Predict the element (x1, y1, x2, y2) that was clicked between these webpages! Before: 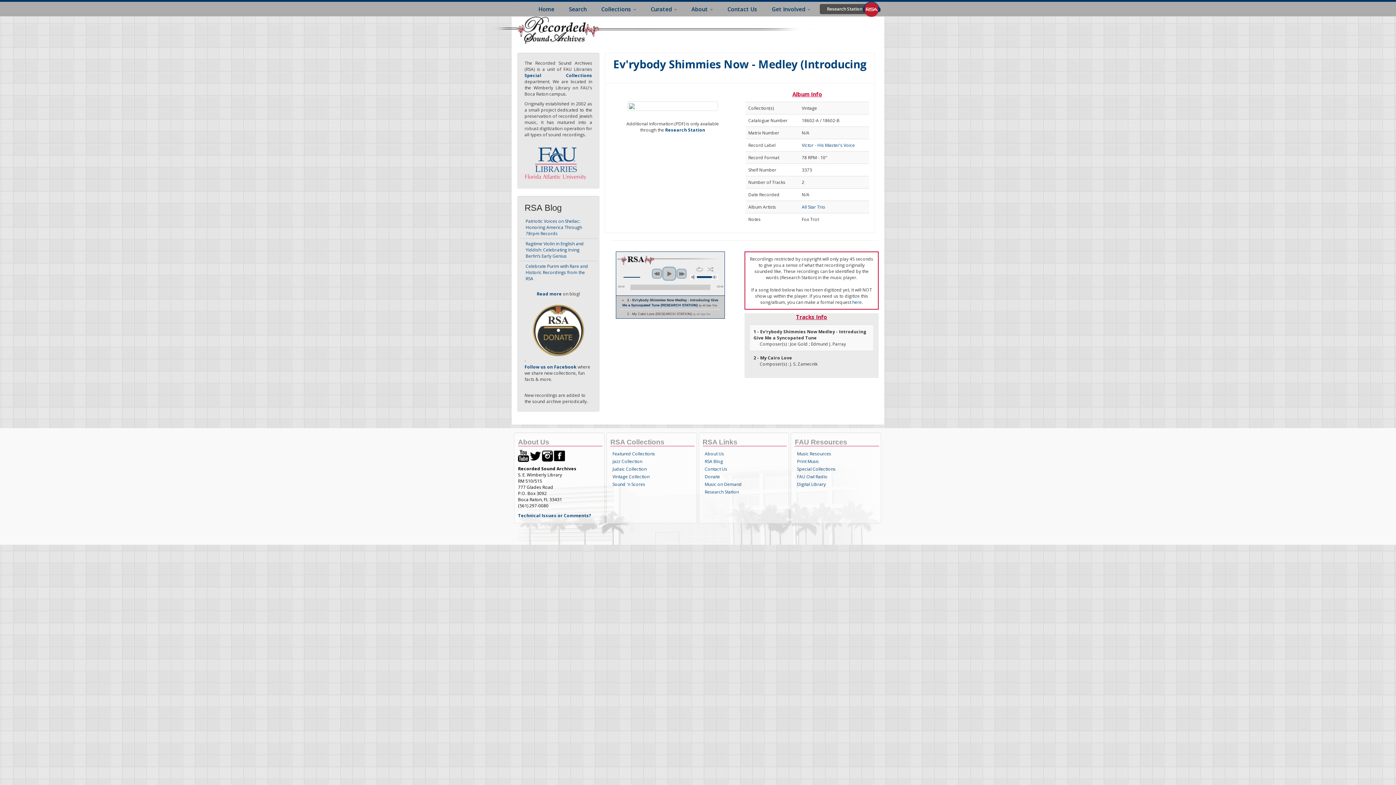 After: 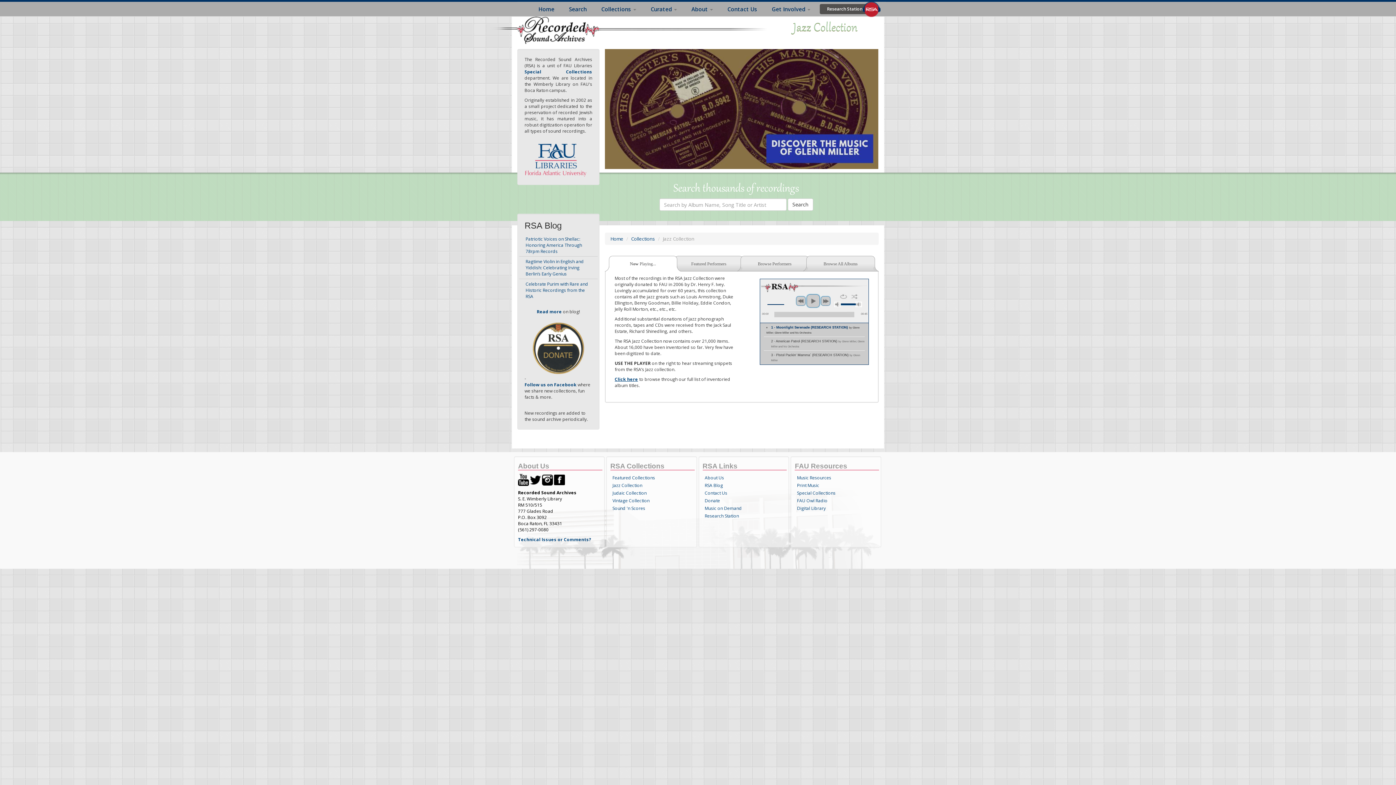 Action: bbox: (610, 457, 694, 465) label: Jazz Collection